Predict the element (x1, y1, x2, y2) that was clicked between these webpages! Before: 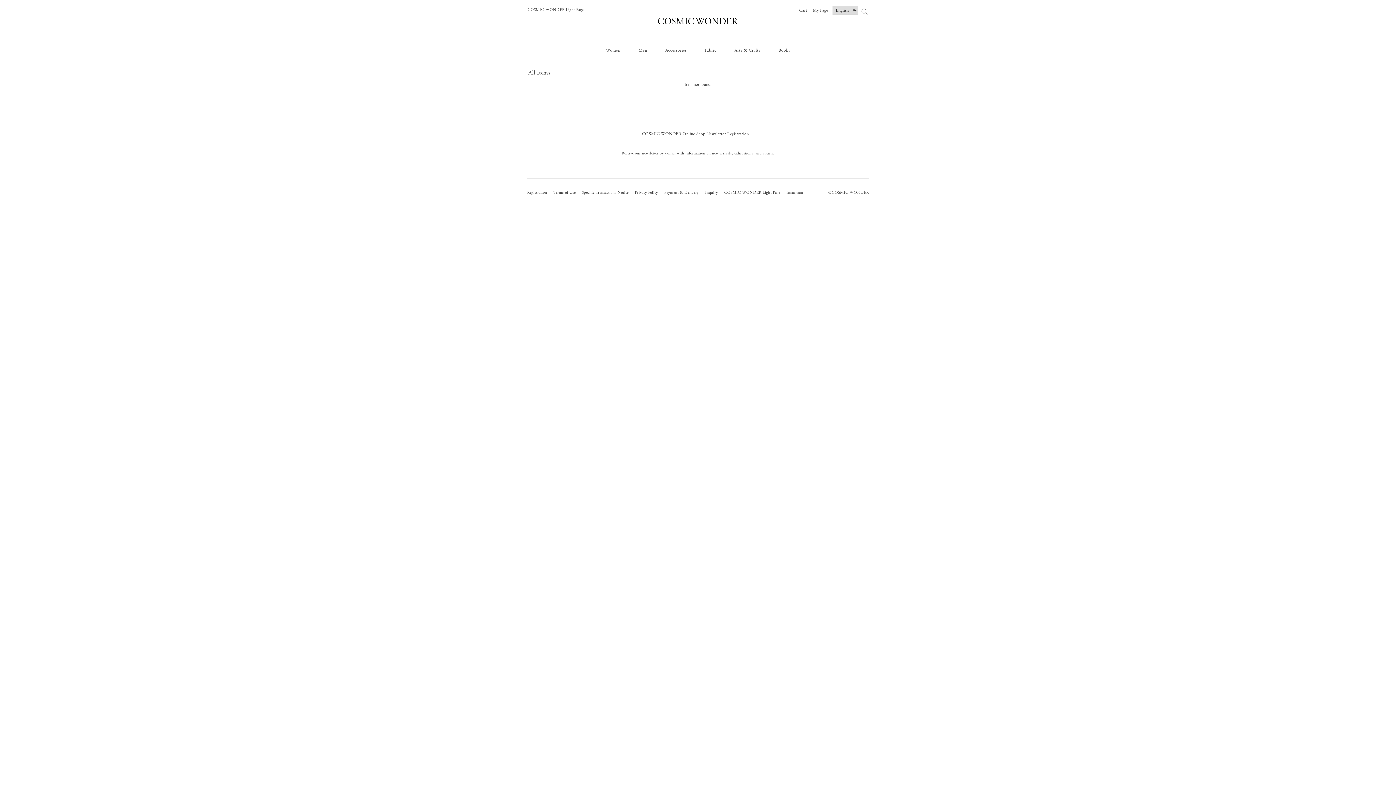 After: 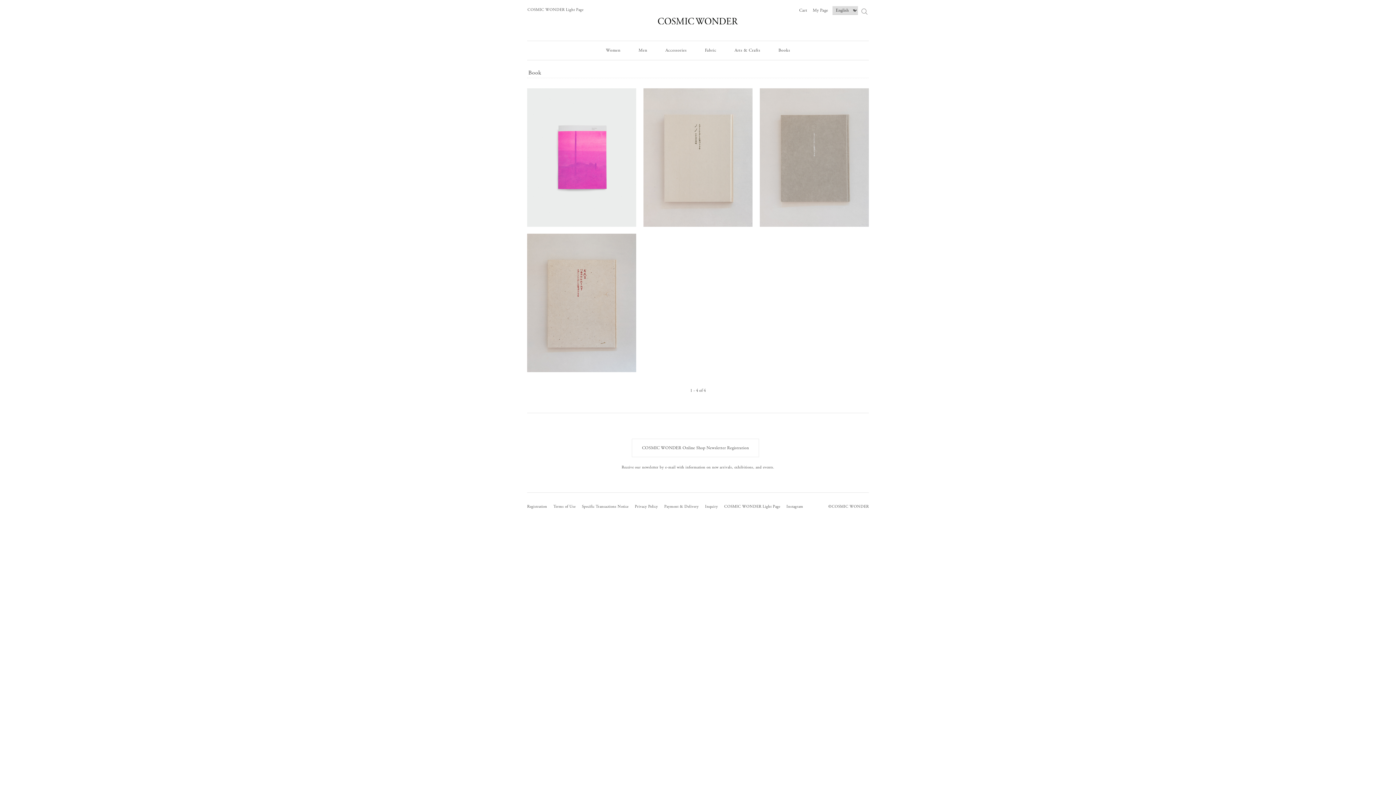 Action: bbox: (769, 40, 799, 59) label: Books